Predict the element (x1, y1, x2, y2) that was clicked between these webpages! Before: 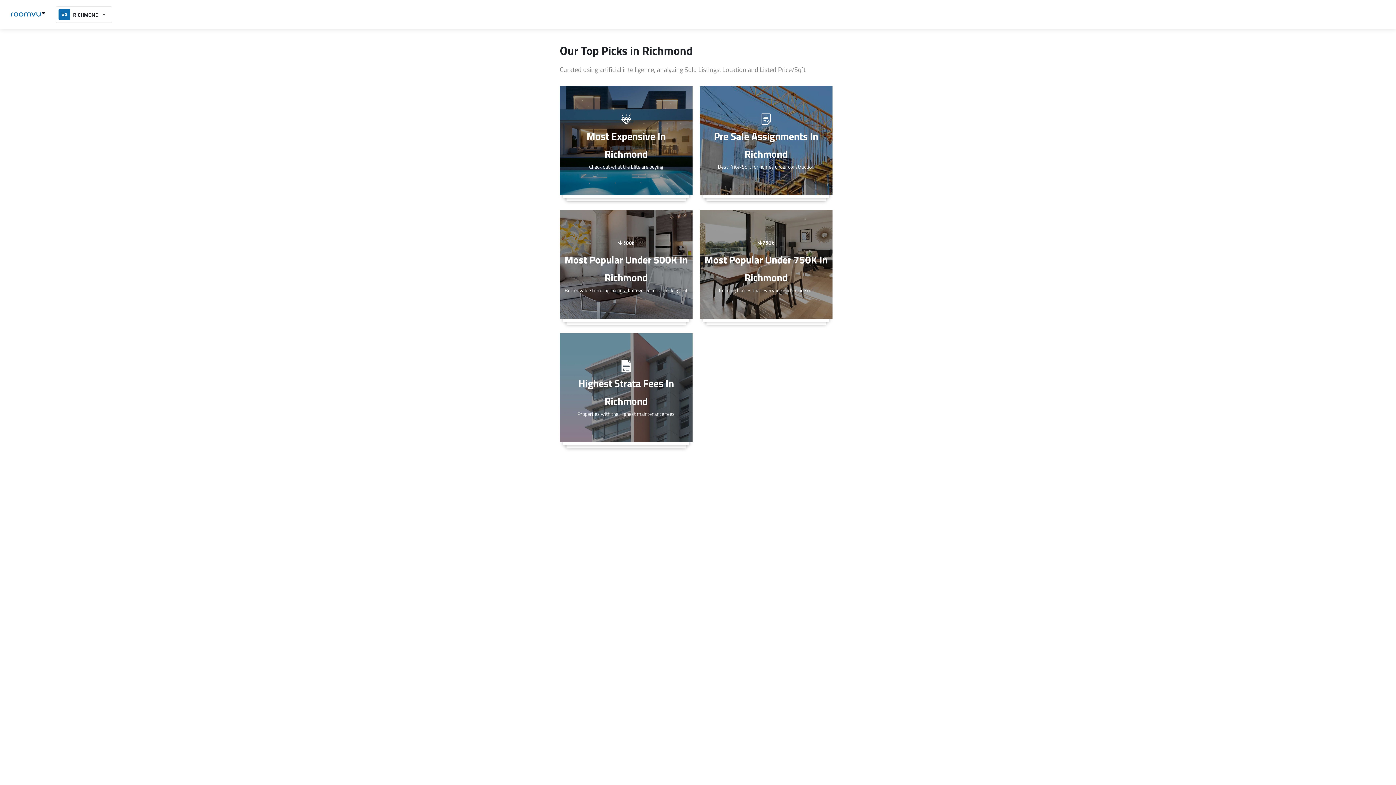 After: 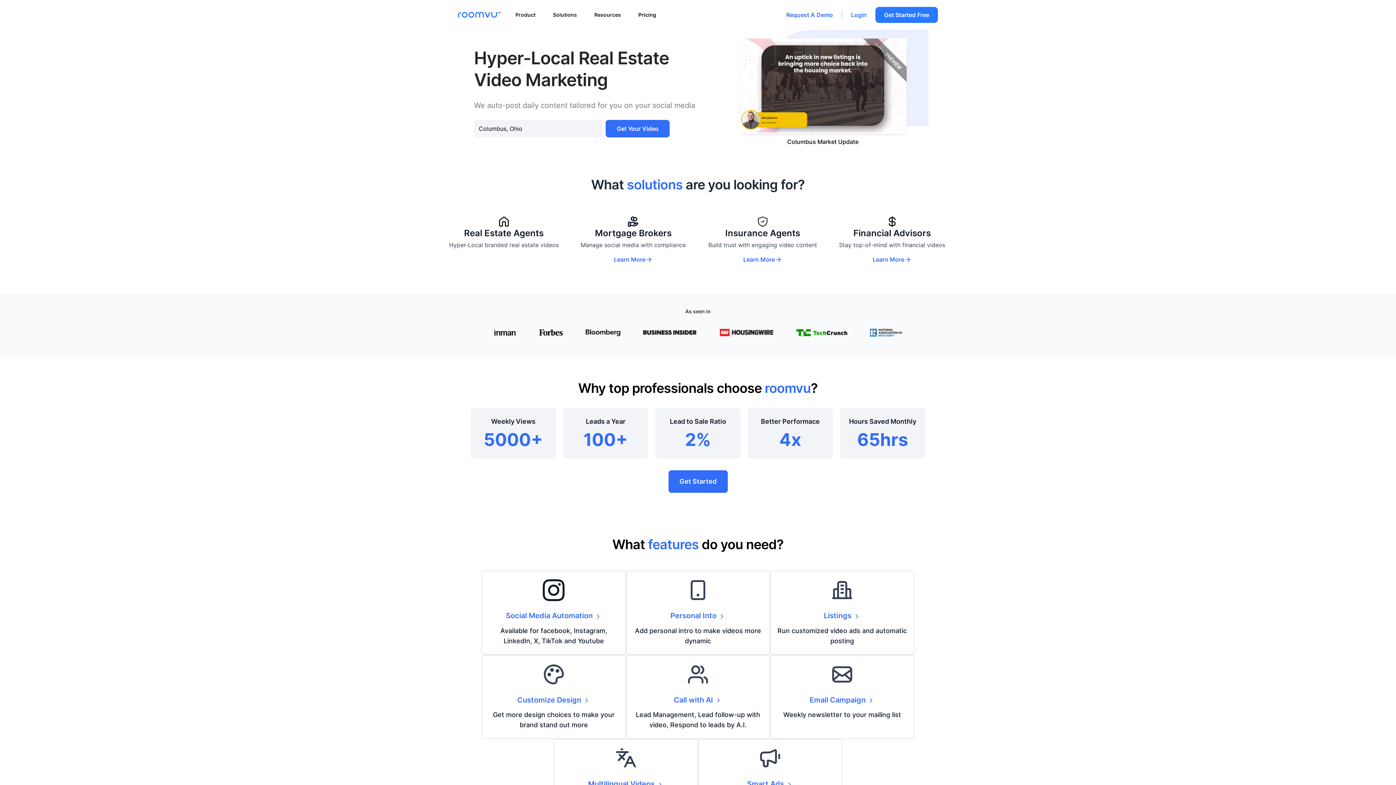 Action: bbox: (10, 12, 56, 16)